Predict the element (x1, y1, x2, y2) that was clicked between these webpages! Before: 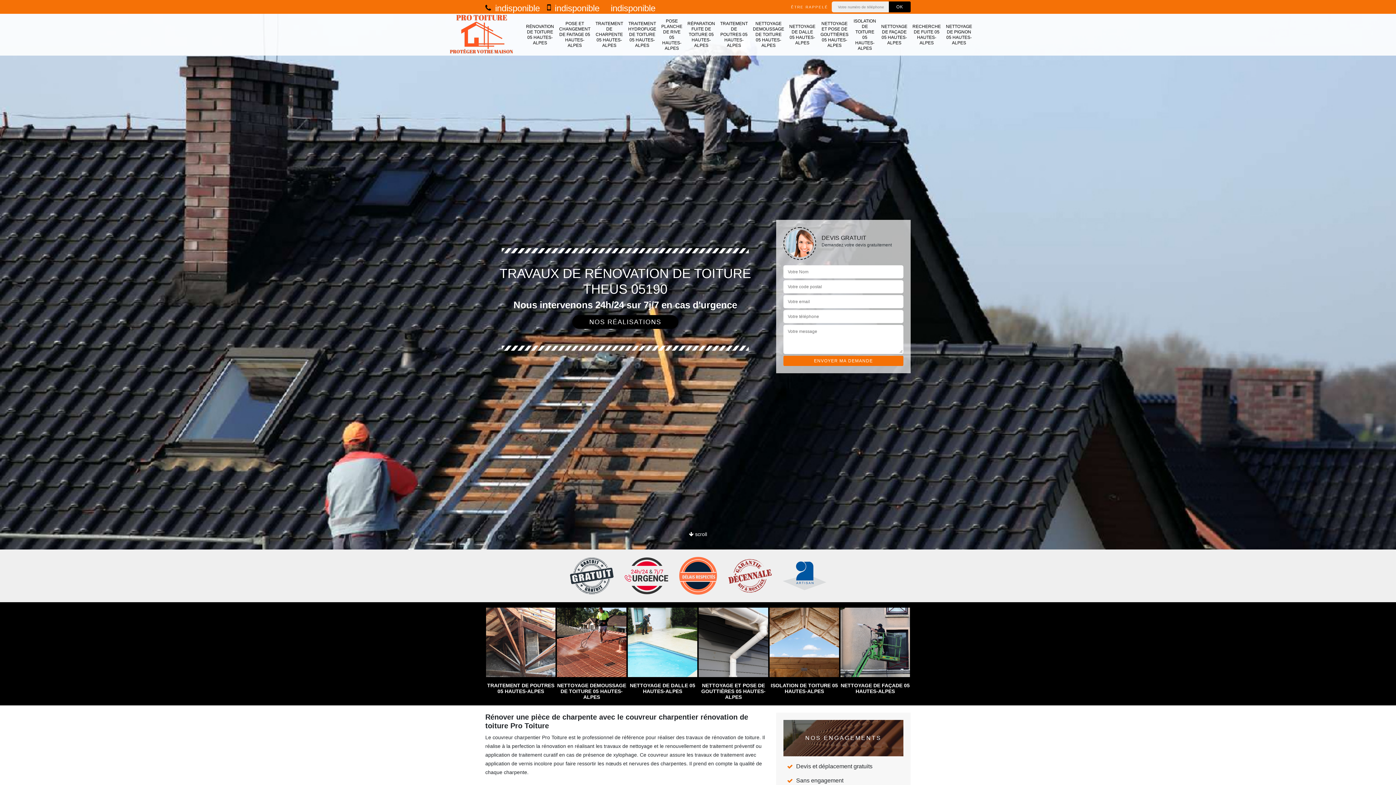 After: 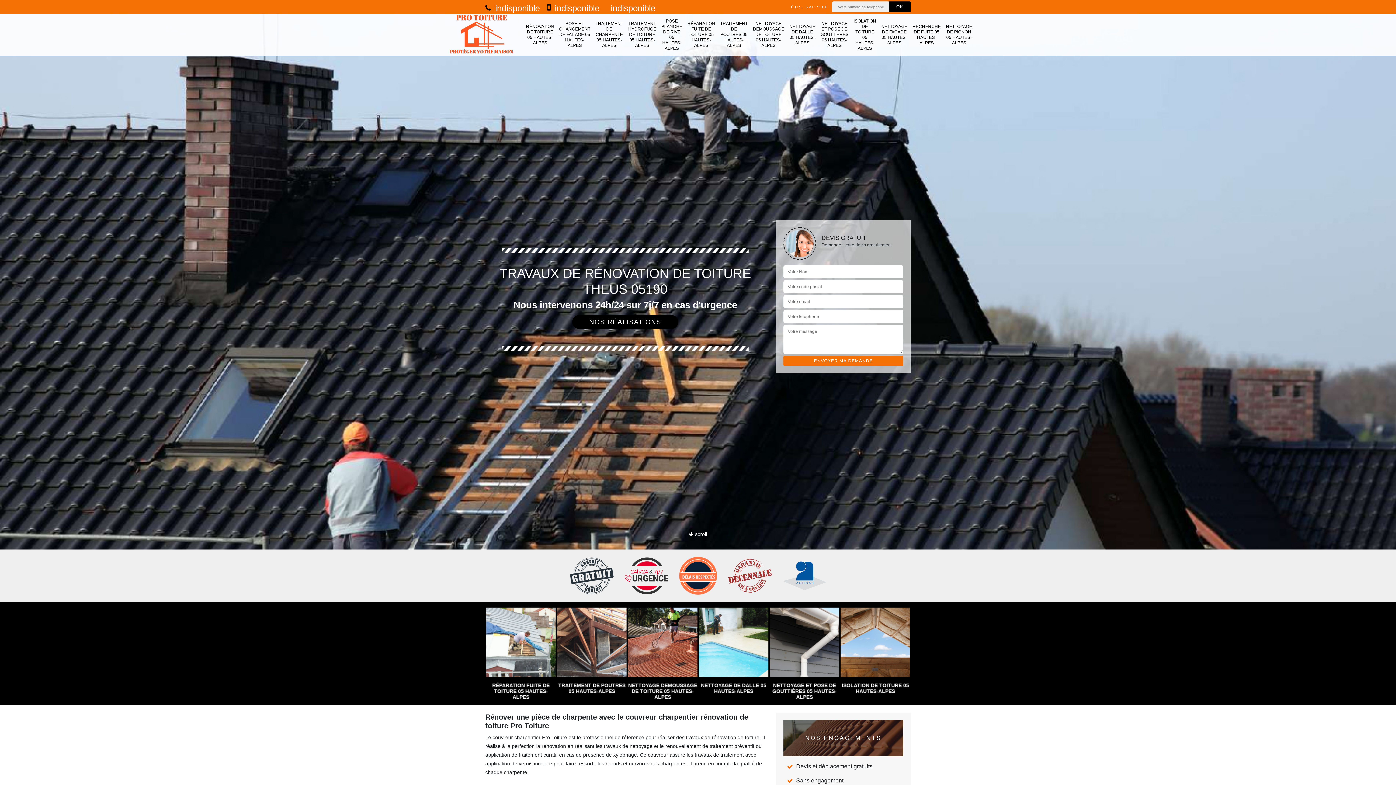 Action: bbox: (606, 3, 655, 13) label:  indisponible